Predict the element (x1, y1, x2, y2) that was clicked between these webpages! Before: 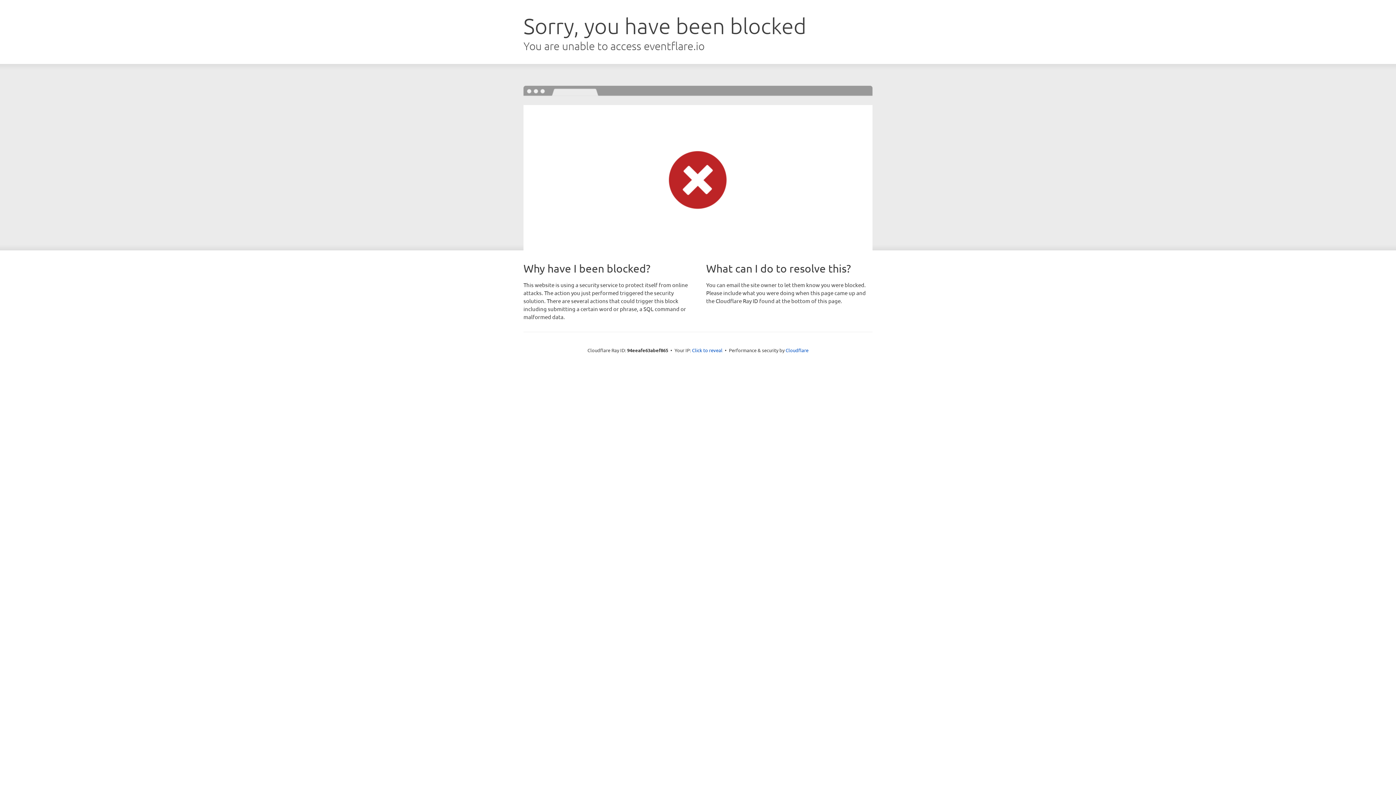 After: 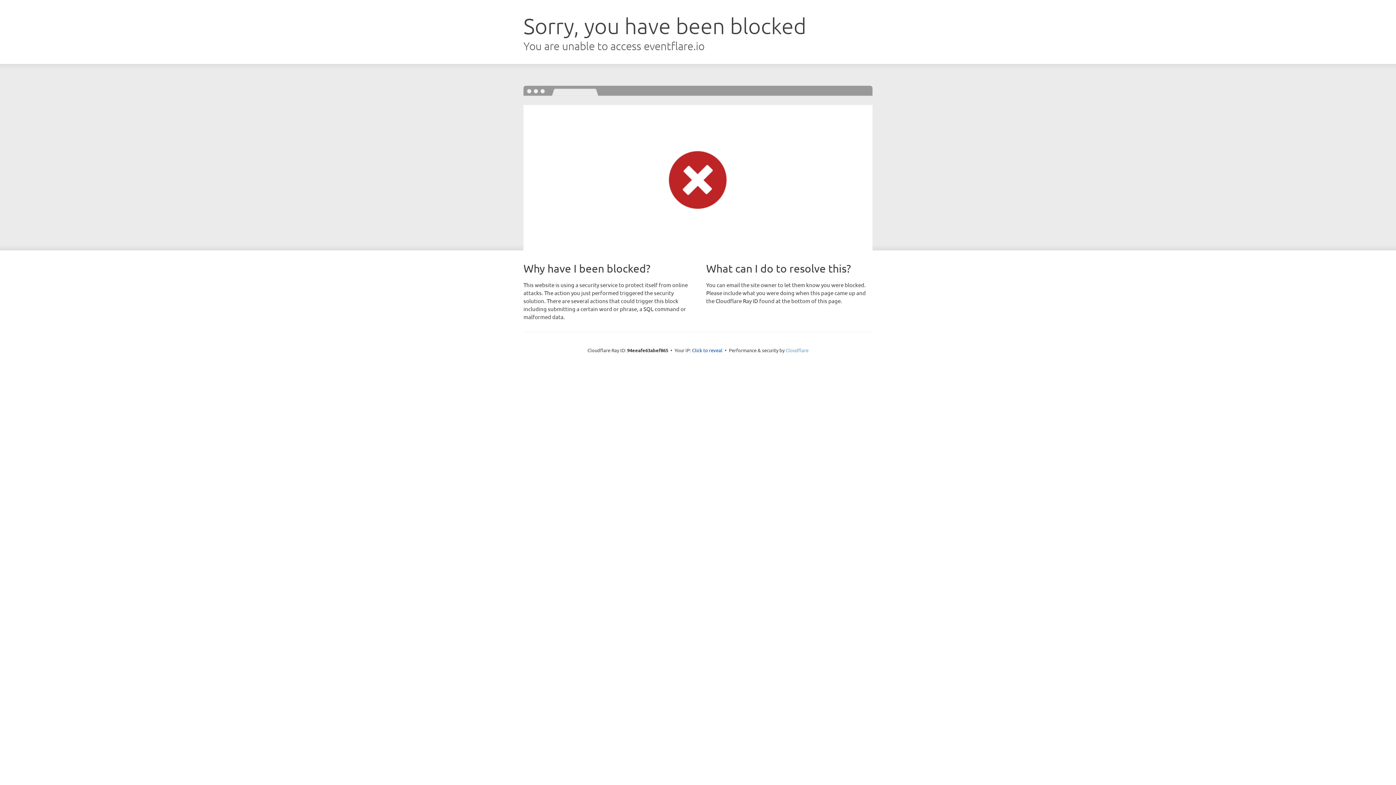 Action: label: Cloudflare bbox: (785, 347, 808, 353)